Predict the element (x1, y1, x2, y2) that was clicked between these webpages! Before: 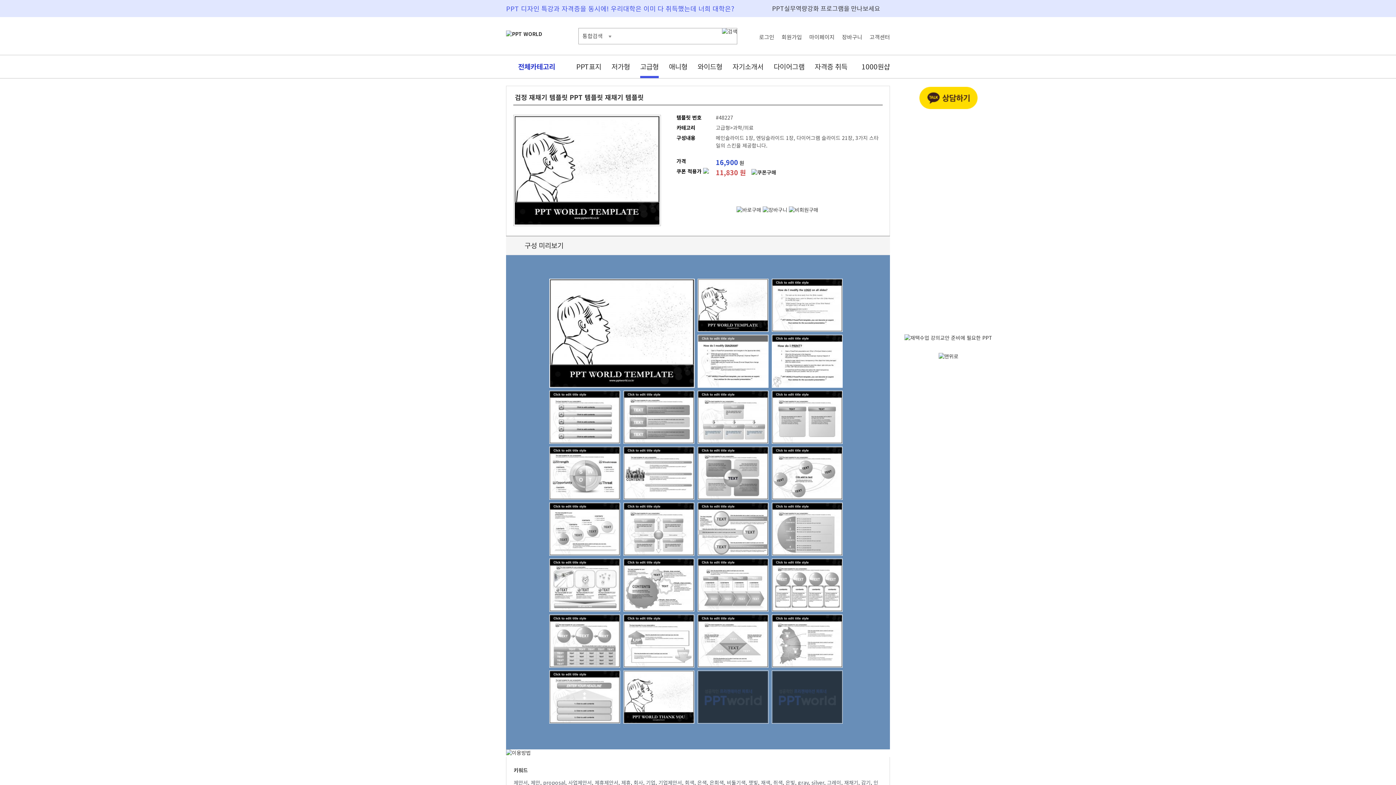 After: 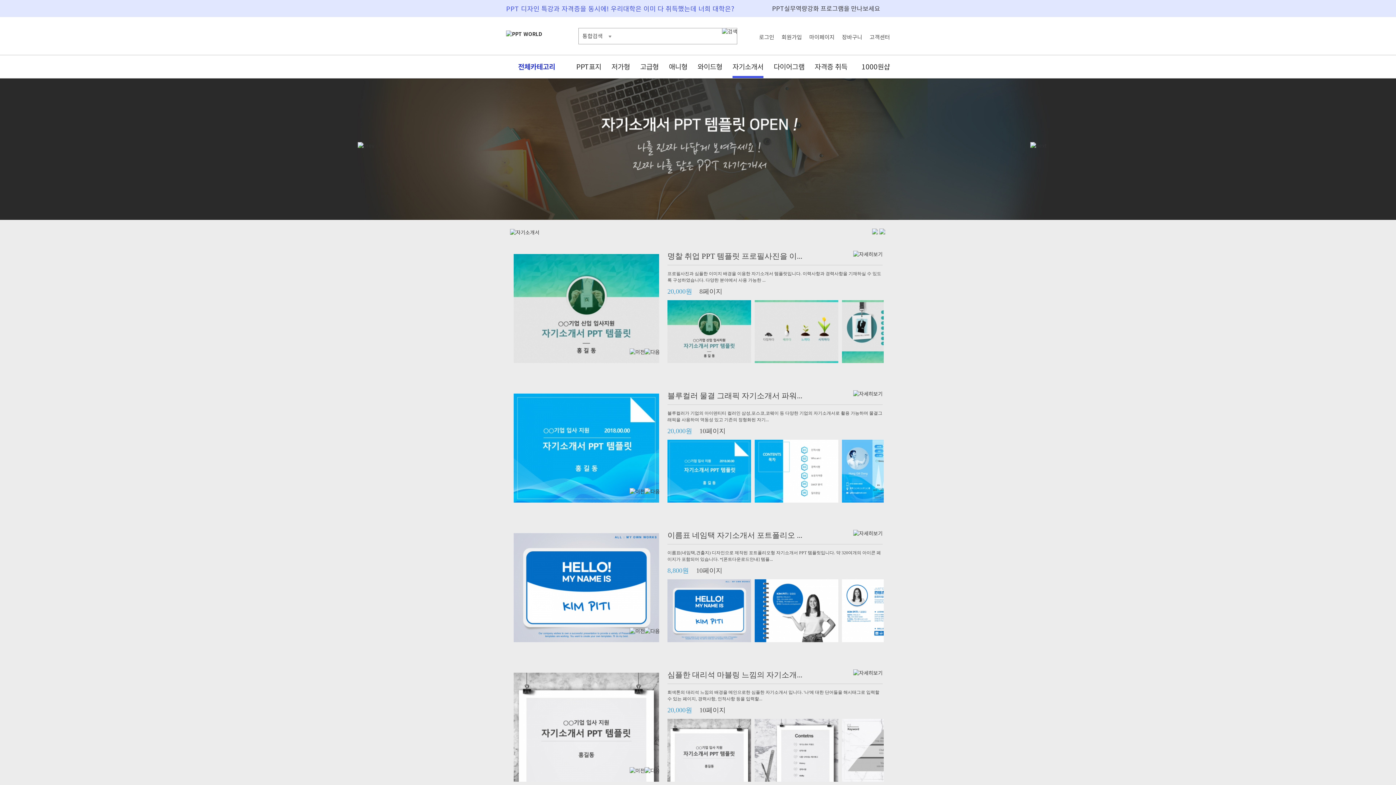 Action: bbox: (732, 55, 763, 78) label: 자기소개서